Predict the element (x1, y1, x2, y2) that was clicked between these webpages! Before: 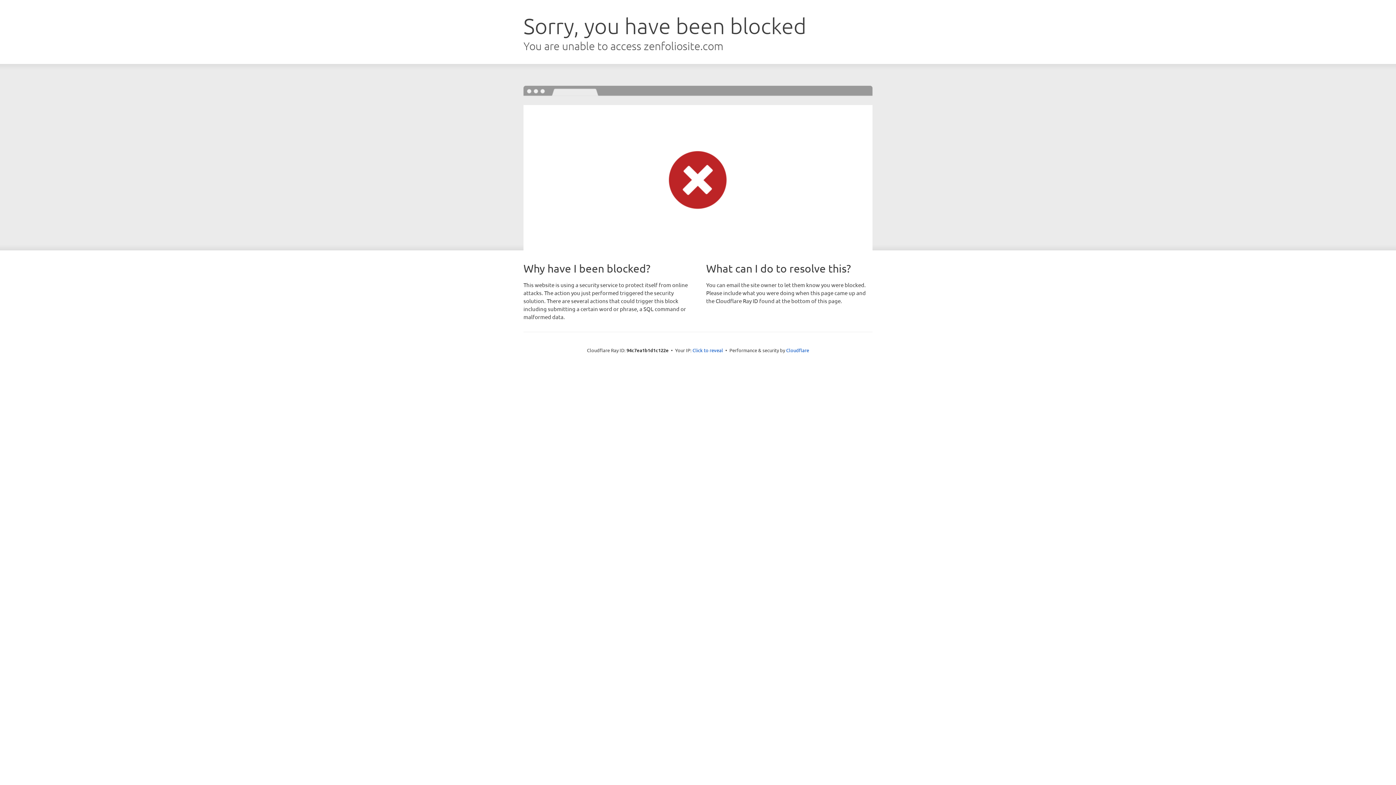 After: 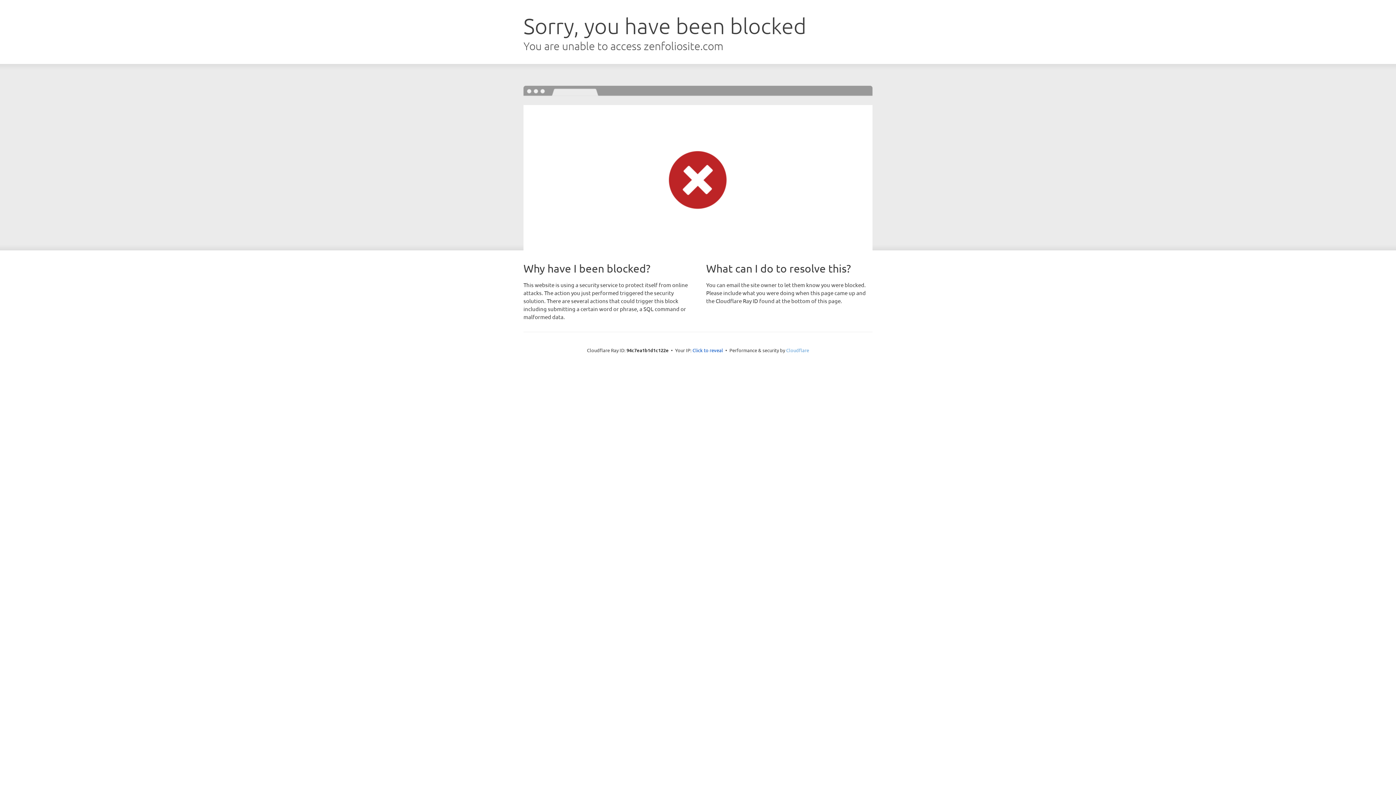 Action: label: Cloudflare bbox: (786, 347, 809, 353)